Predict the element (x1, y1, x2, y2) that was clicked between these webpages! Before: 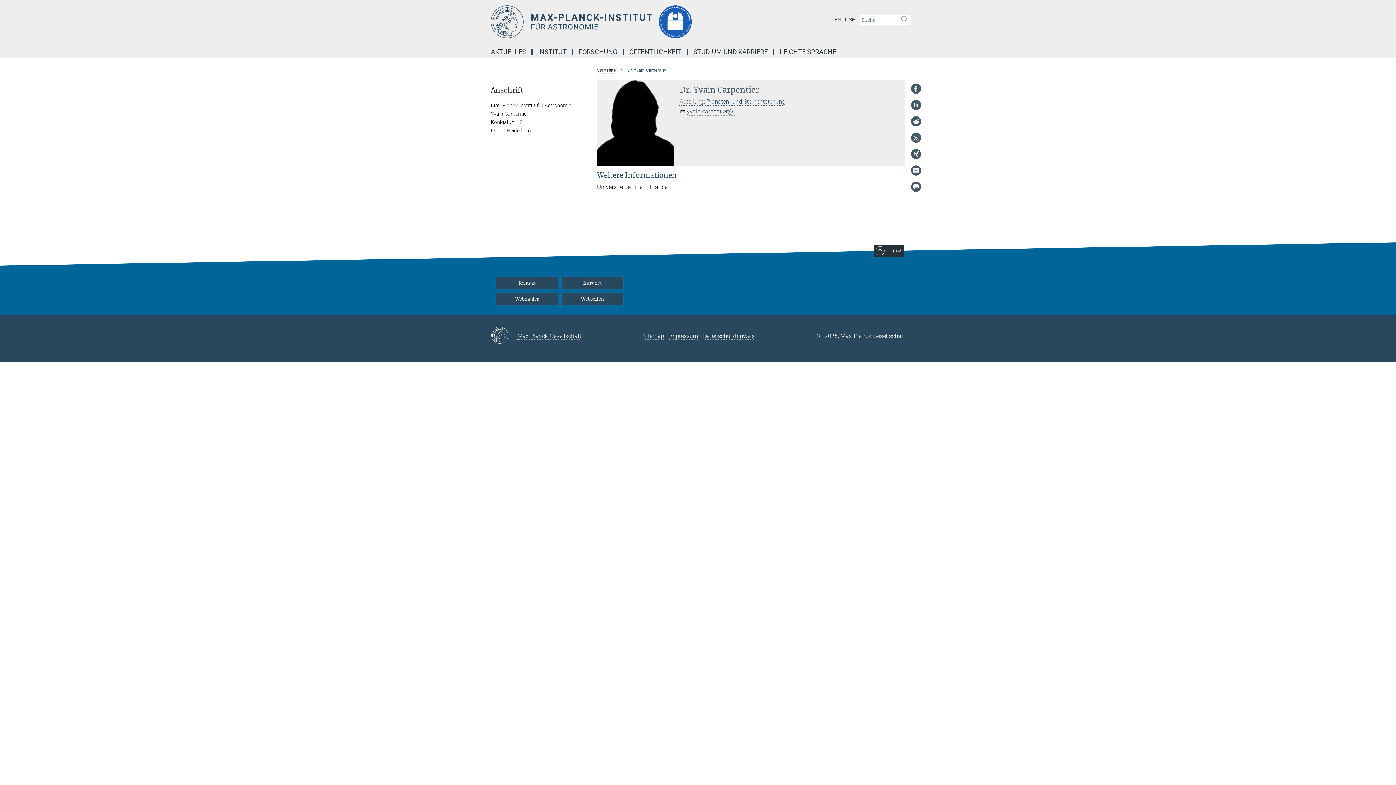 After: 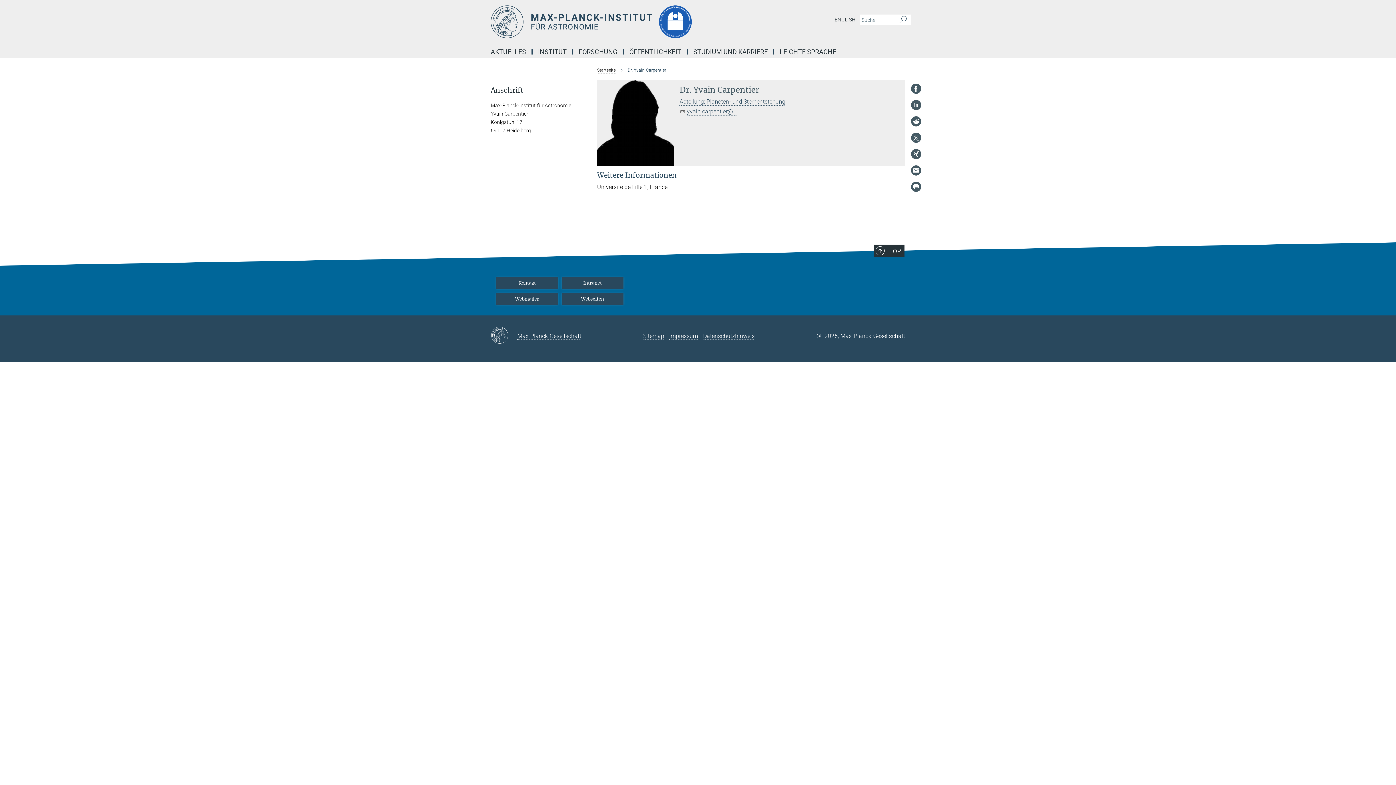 Action: bbox: (910, 83, 921, 94)